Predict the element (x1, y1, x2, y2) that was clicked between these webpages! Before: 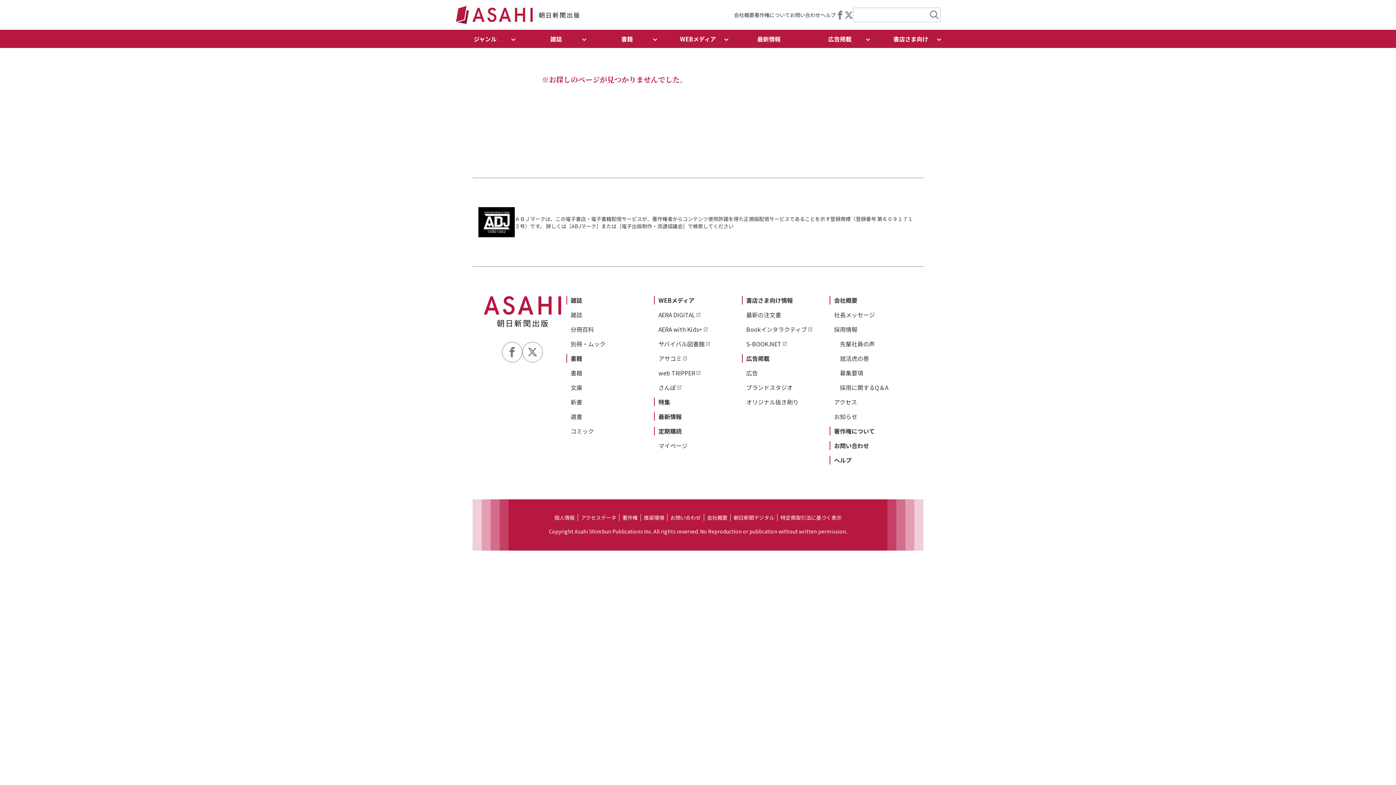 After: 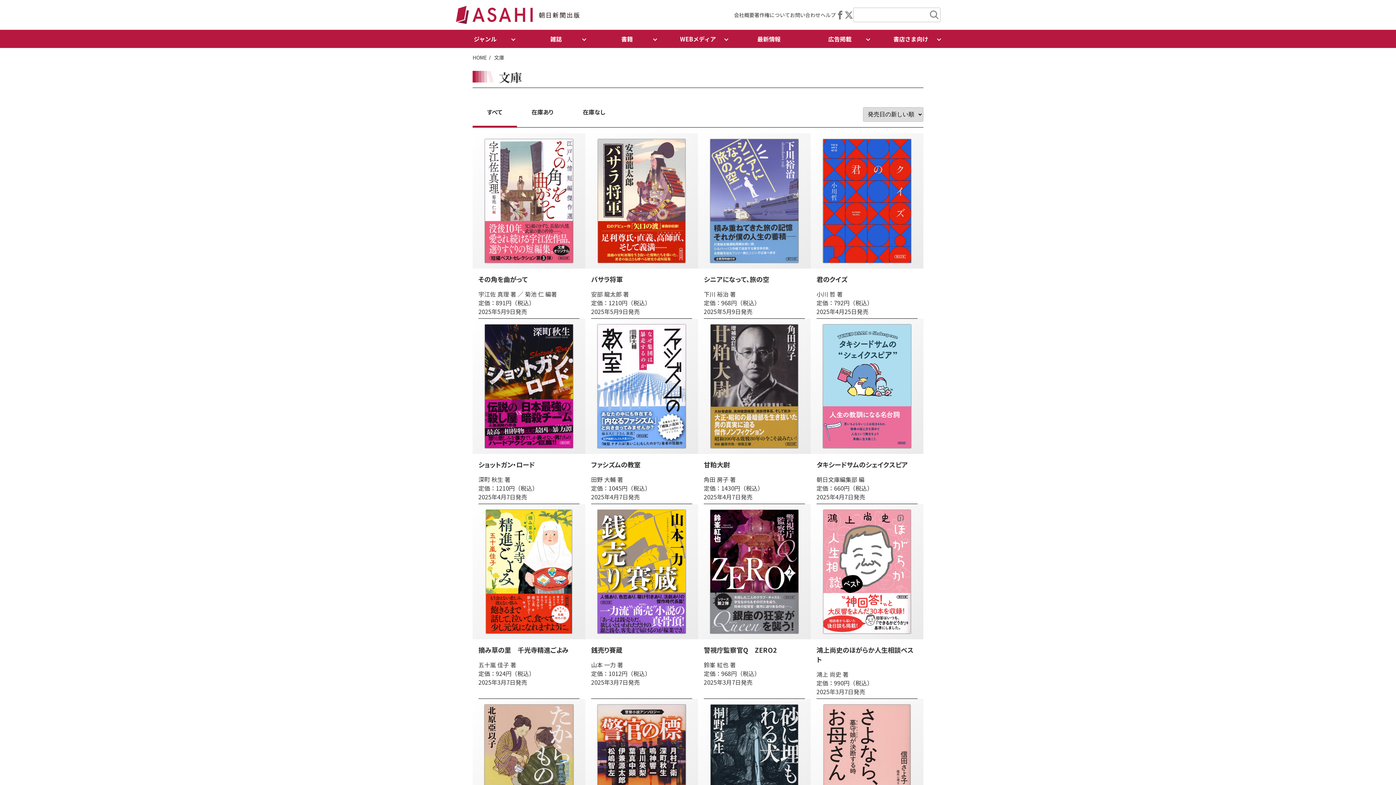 Action: bbox: (570, 383, 582, 392) label: 文庫